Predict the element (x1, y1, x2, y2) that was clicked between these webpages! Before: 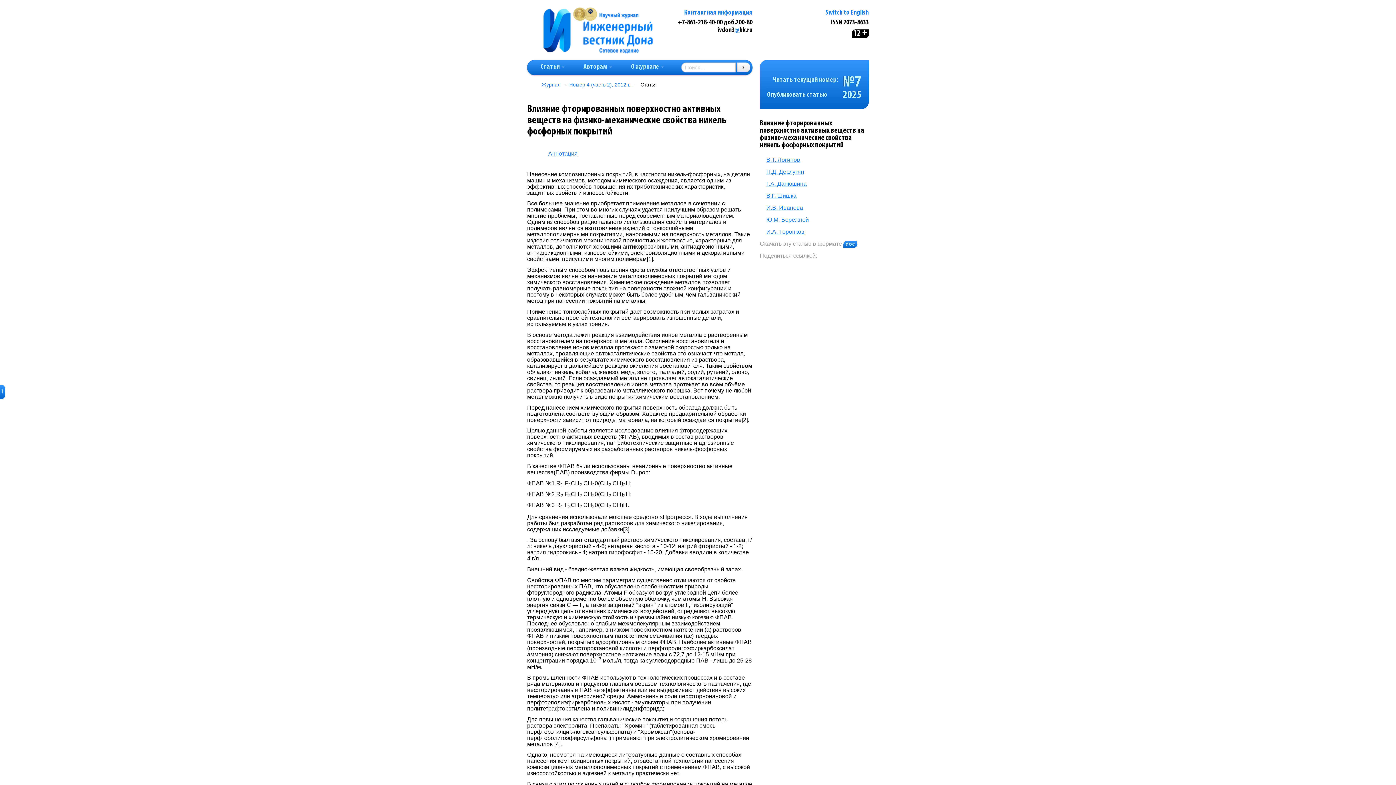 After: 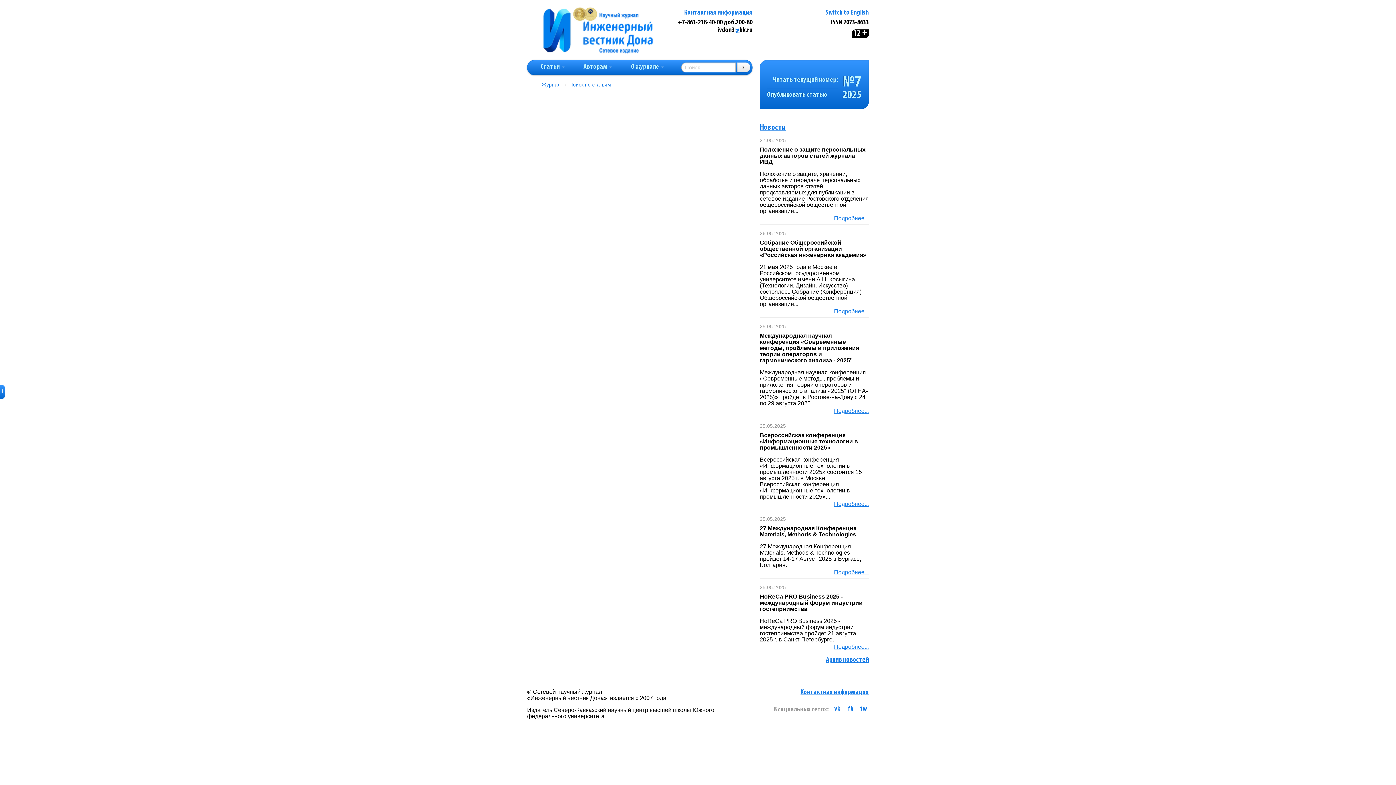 Action: bbox: (737, 62, 750, 72)